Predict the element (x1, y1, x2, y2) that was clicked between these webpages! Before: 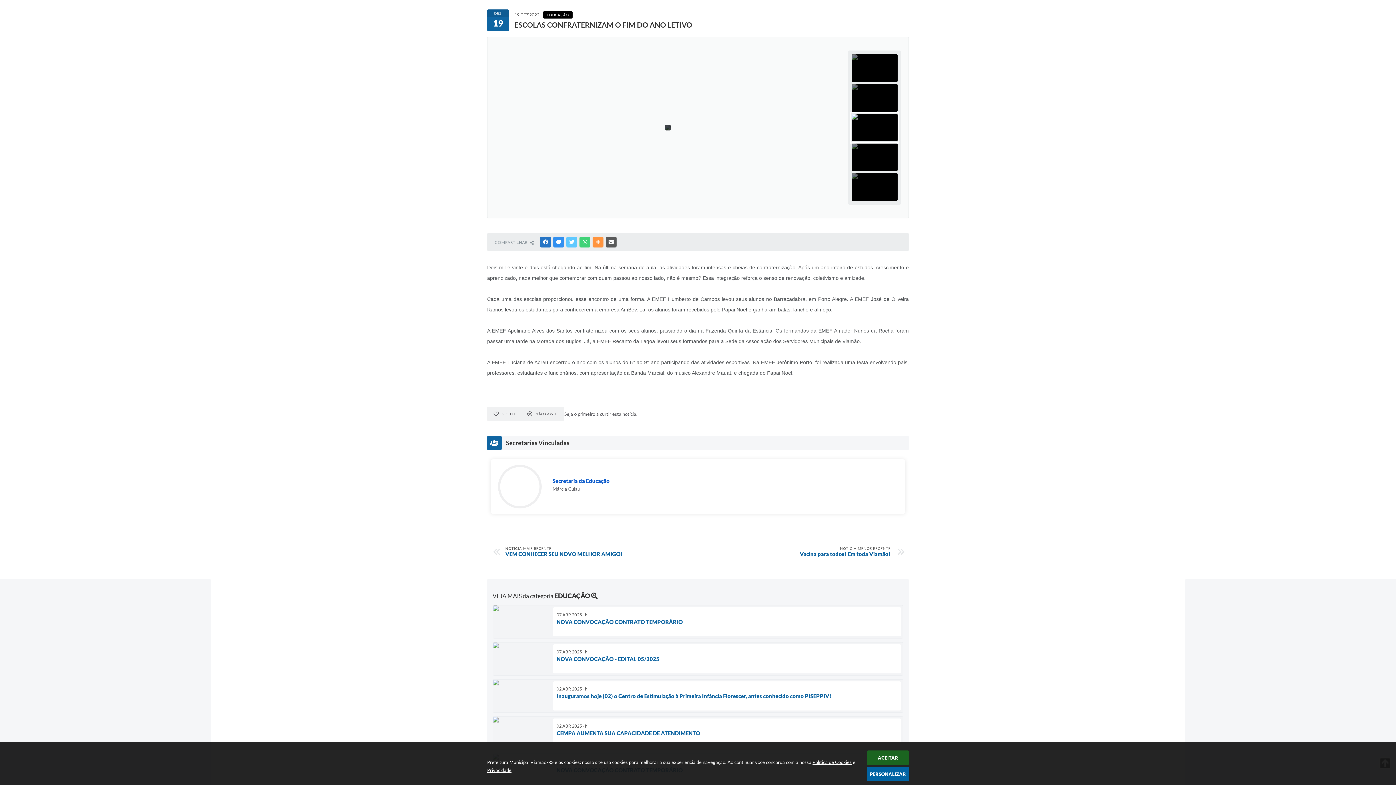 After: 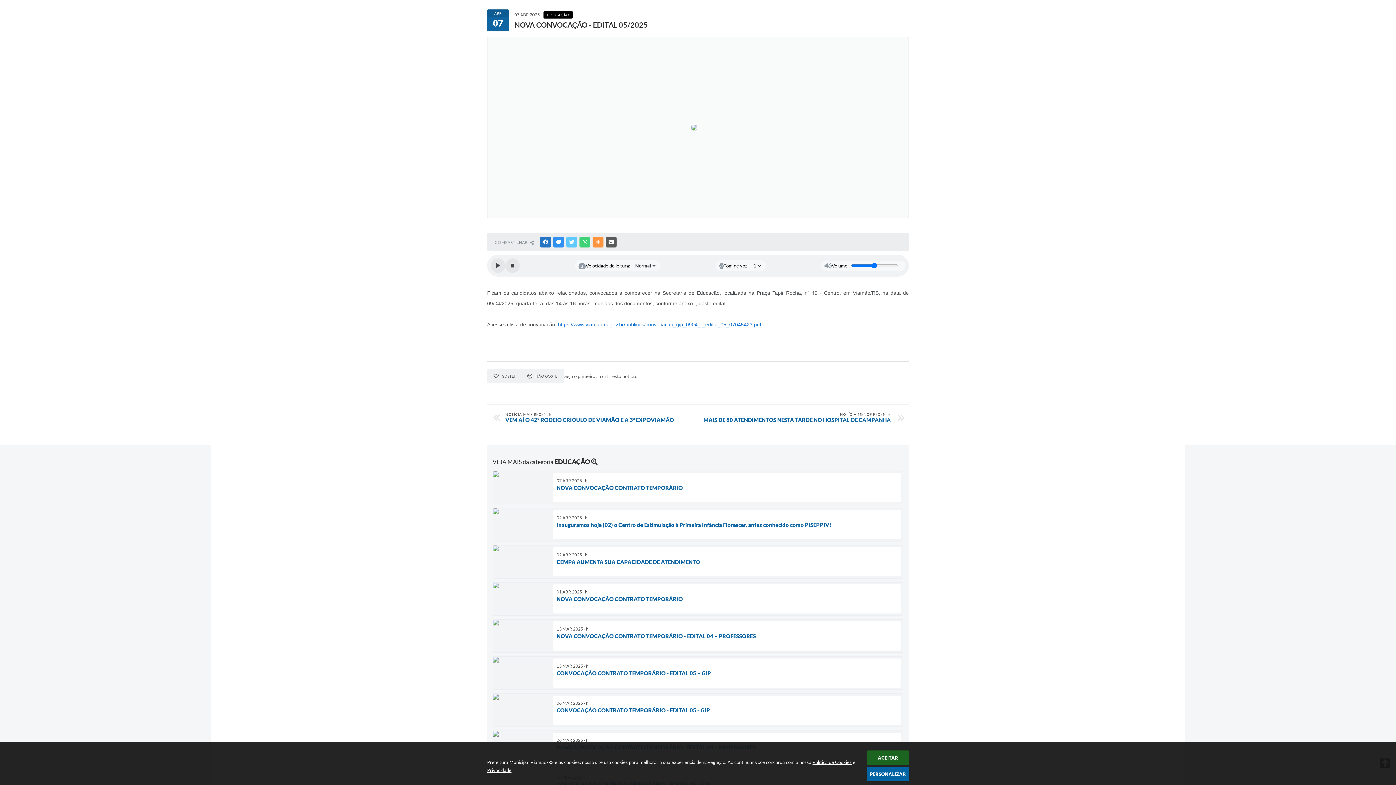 Action: bbox: (492, 642, 903, 675) label: 07 ABR 2025 - h
NOVA CONVOCAÇÃO - EDITAL 05/2025